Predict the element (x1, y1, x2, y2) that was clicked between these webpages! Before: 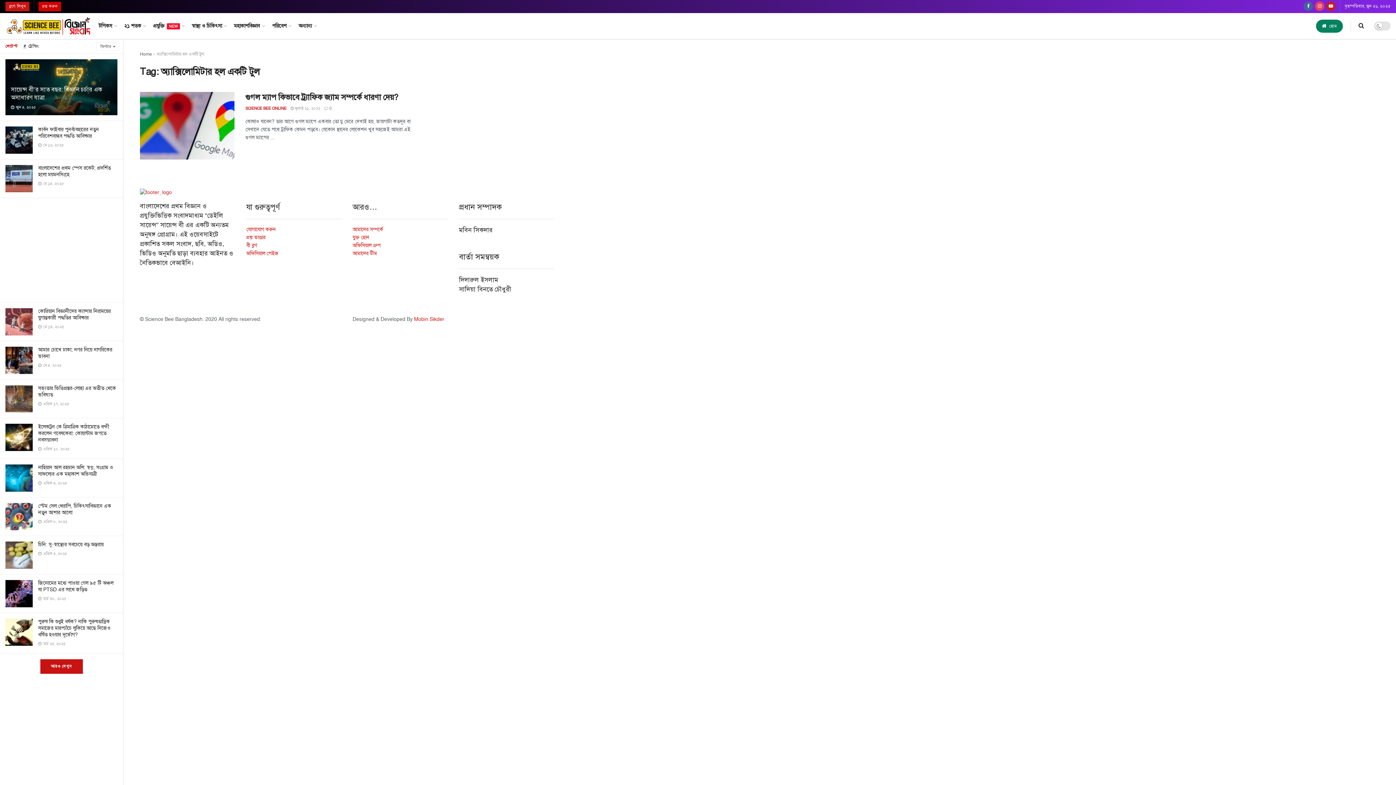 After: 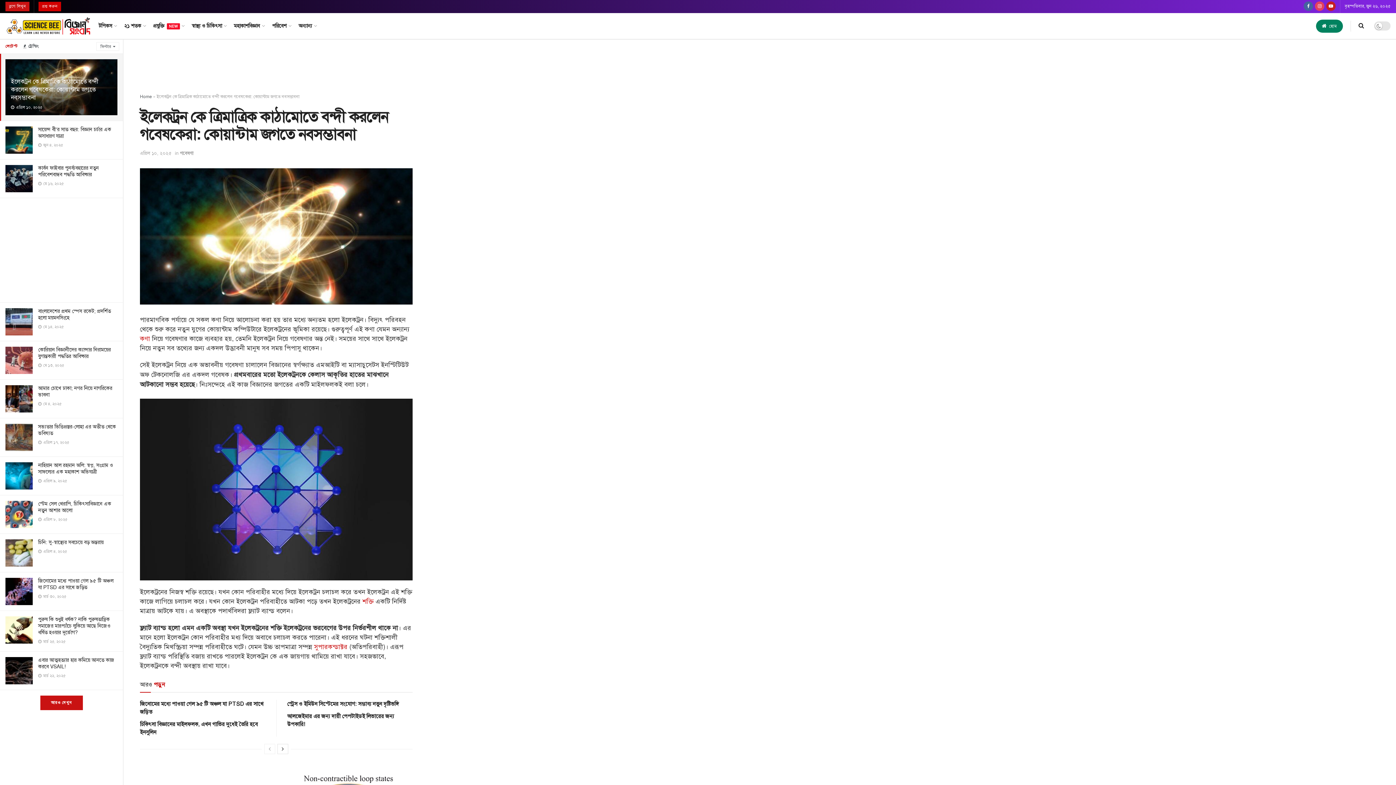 Action: bbox: (5, 424, 32, 451)